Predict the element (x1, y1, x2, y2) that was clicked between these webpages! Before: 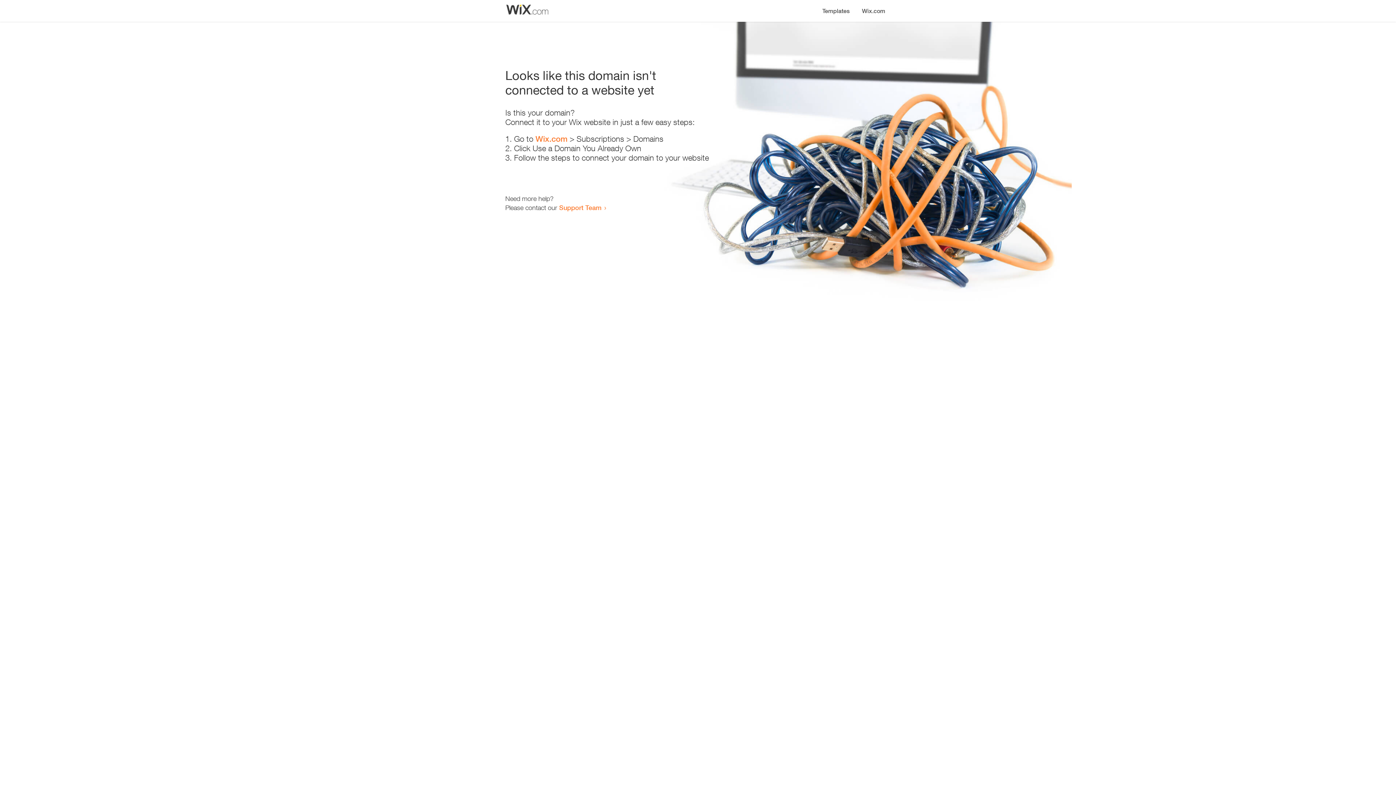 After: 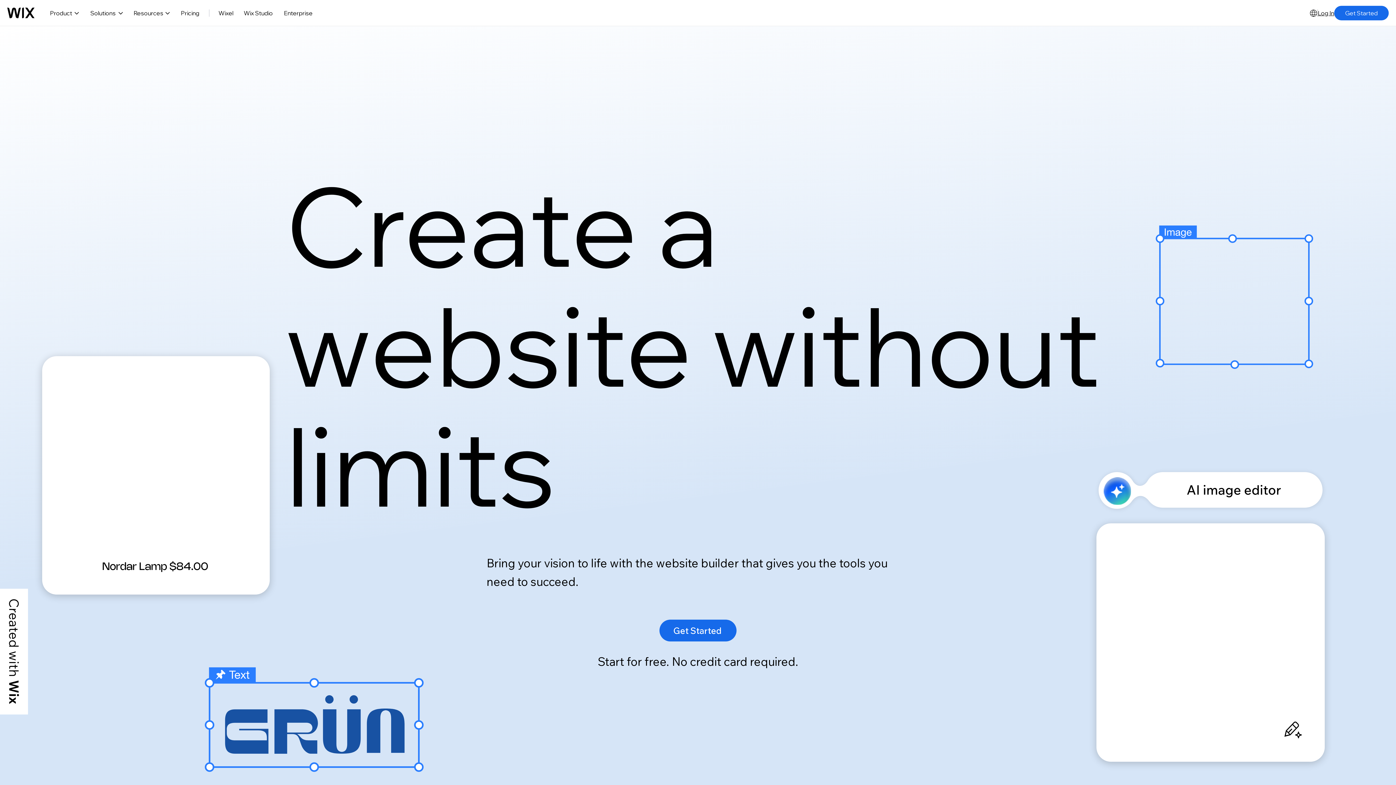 Action: bbox: (856, 0, 890, 14) label: Wix.com